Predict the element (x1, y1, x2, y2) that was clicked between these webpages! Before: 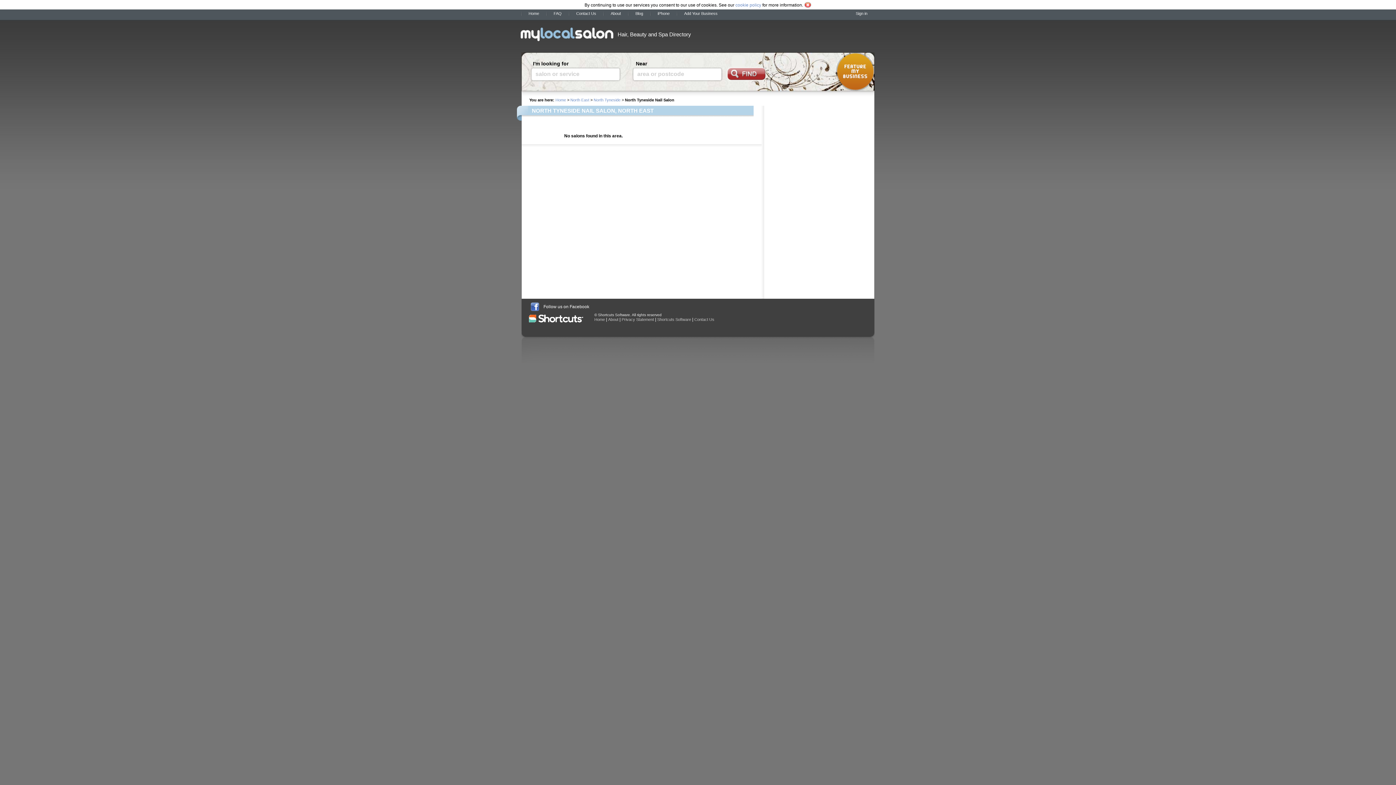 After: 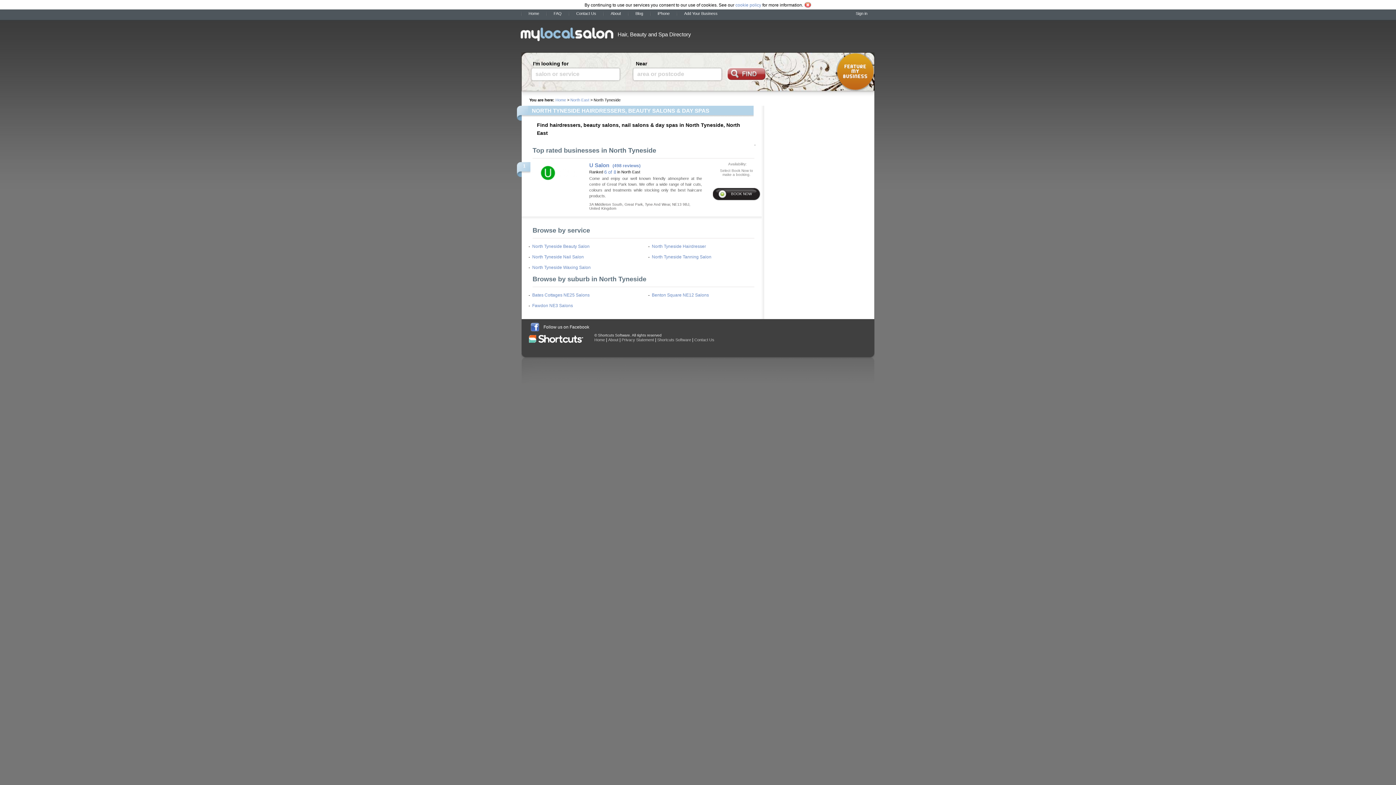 Action: bbox: (593, 97, 620, 102) label: North Tyneside